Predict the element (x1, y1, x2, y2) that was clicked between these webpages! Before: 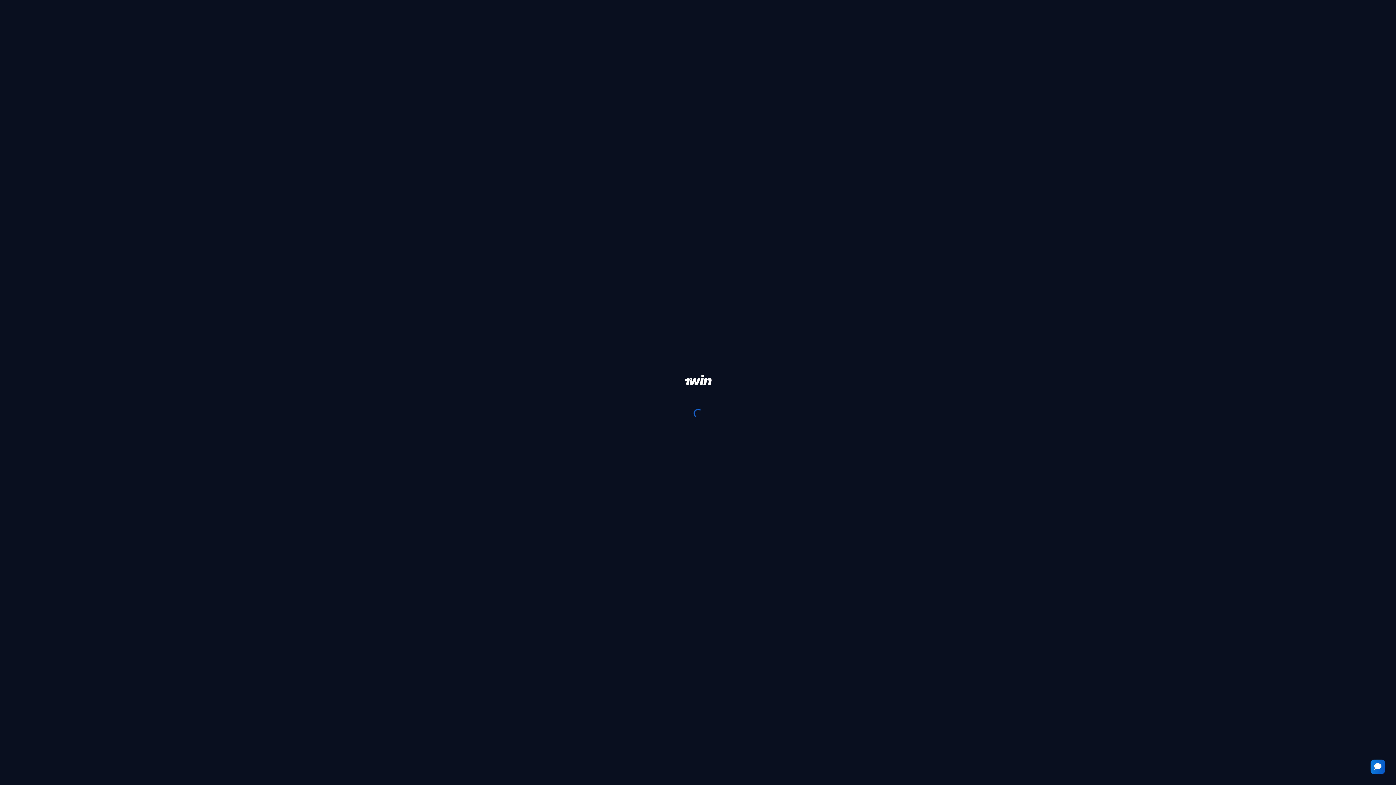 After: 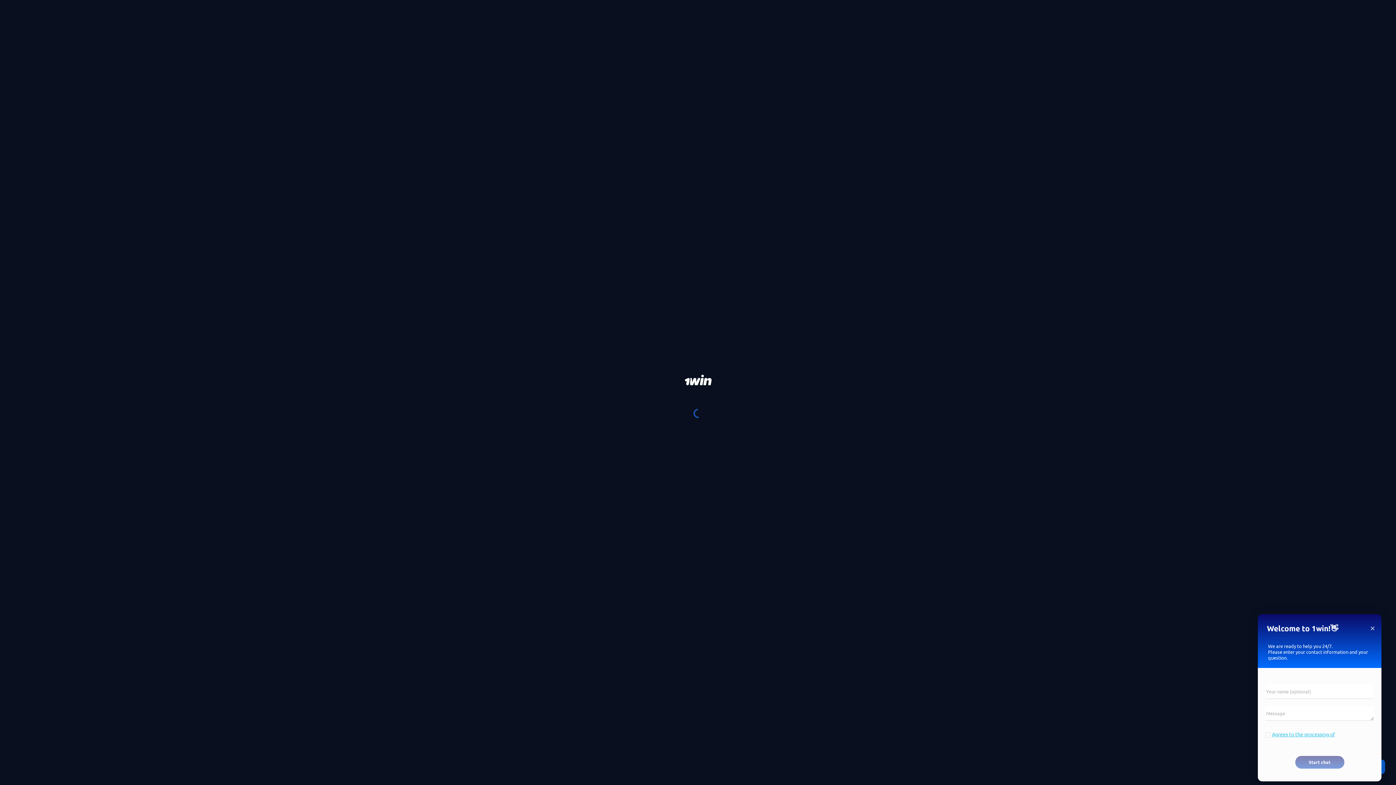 Action: bbox: (1370, 760, 1385, 774)